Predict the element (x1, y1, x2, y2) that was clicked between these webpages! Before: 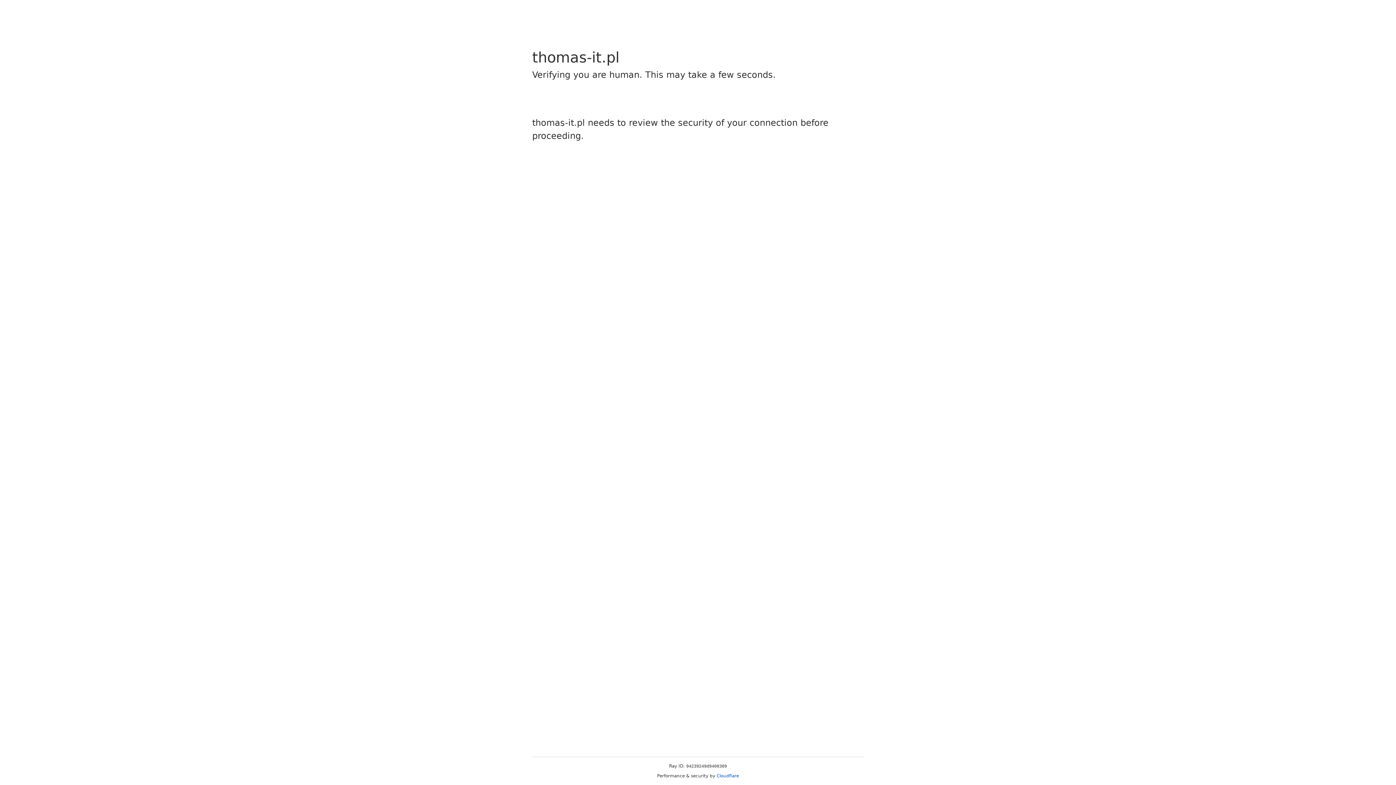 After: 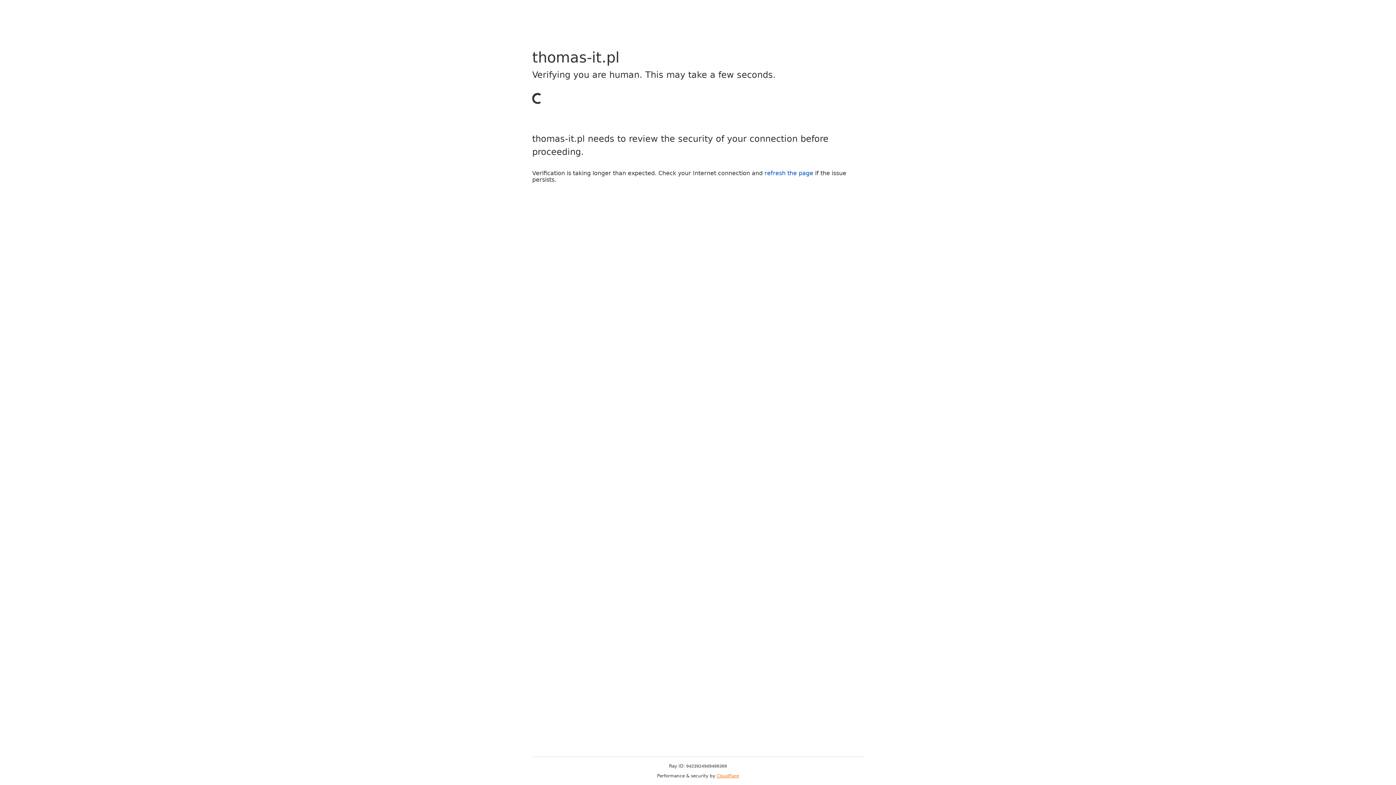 Action: label: Cloudflare bbox: (716, 773, 739, 778)